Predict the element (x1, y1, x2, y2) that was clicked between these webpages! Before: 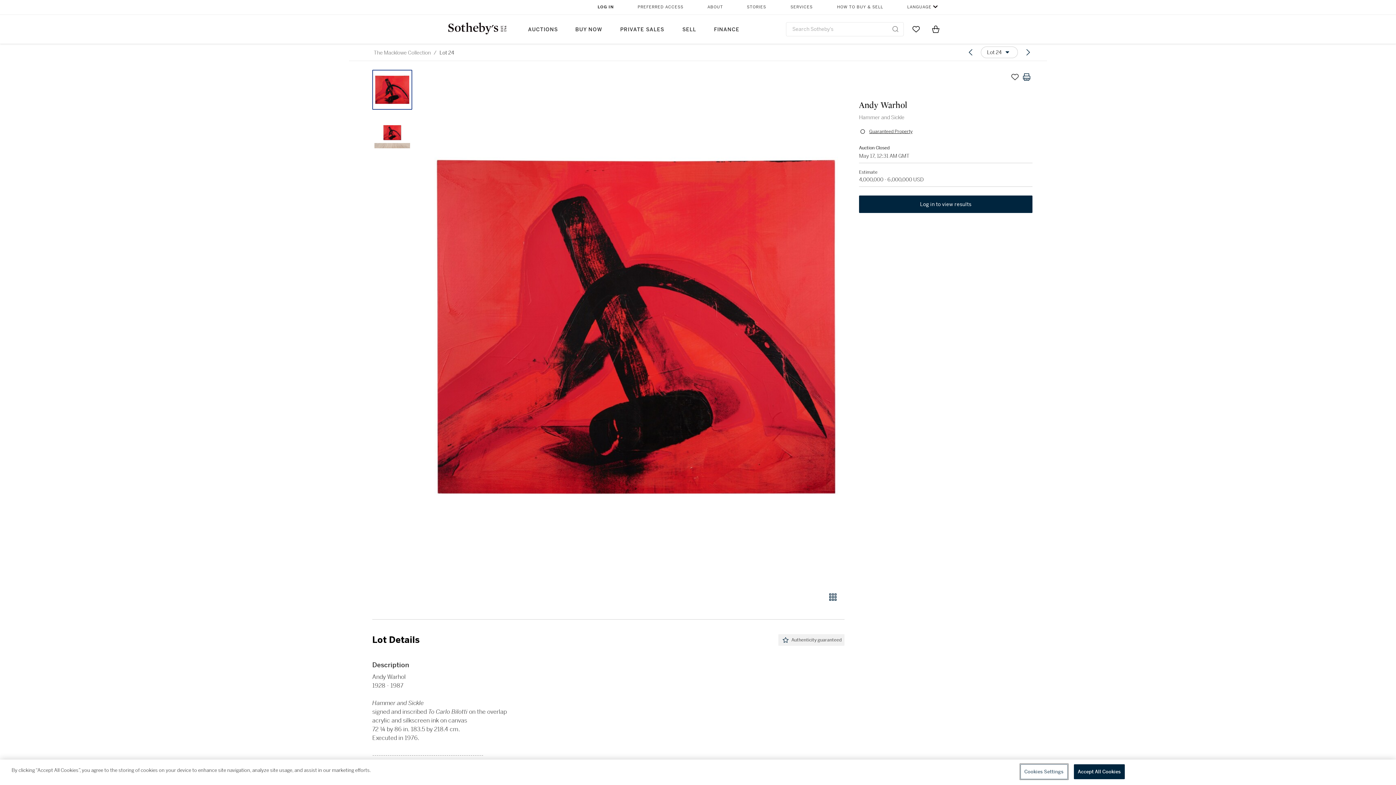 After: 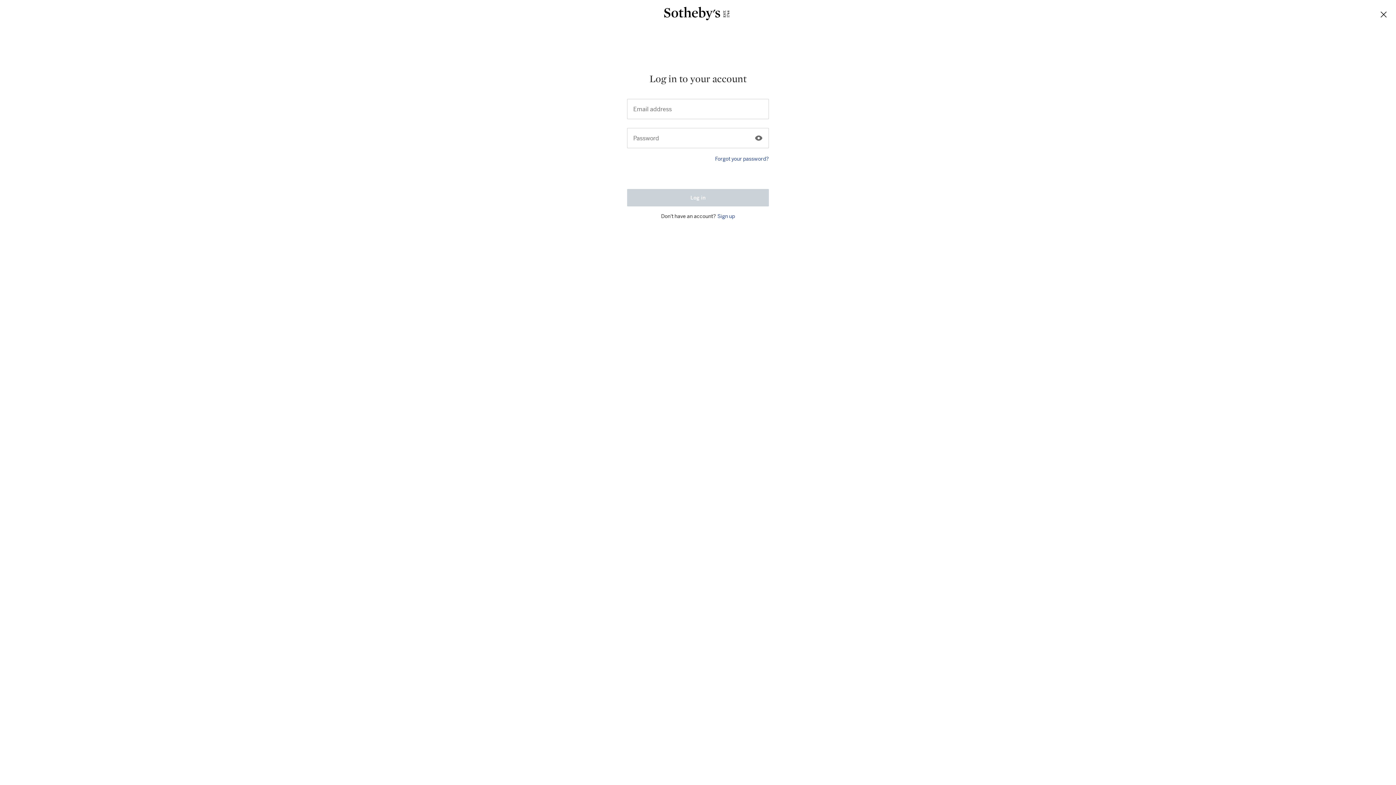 Action: label: Go to My Favorites bbox: (912, 21, 919, 36)